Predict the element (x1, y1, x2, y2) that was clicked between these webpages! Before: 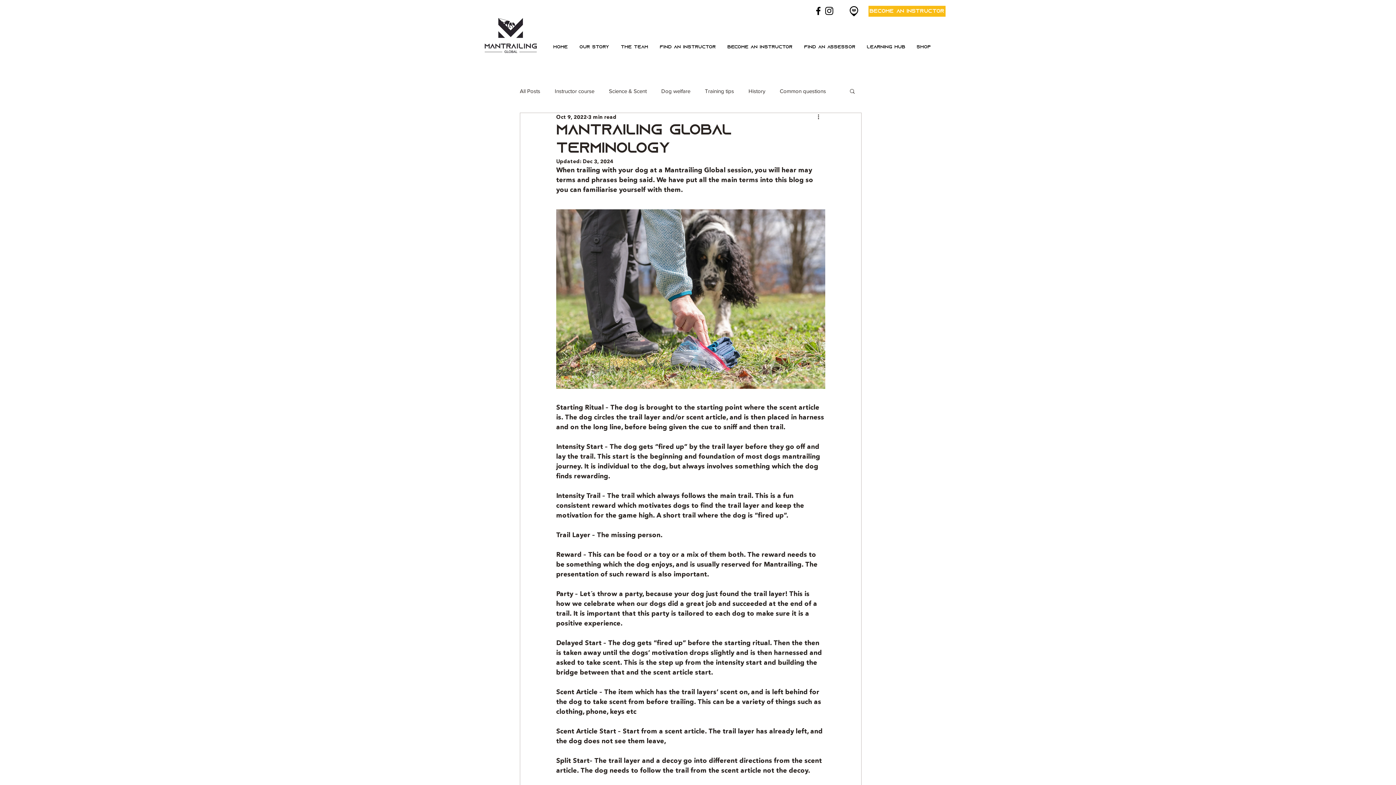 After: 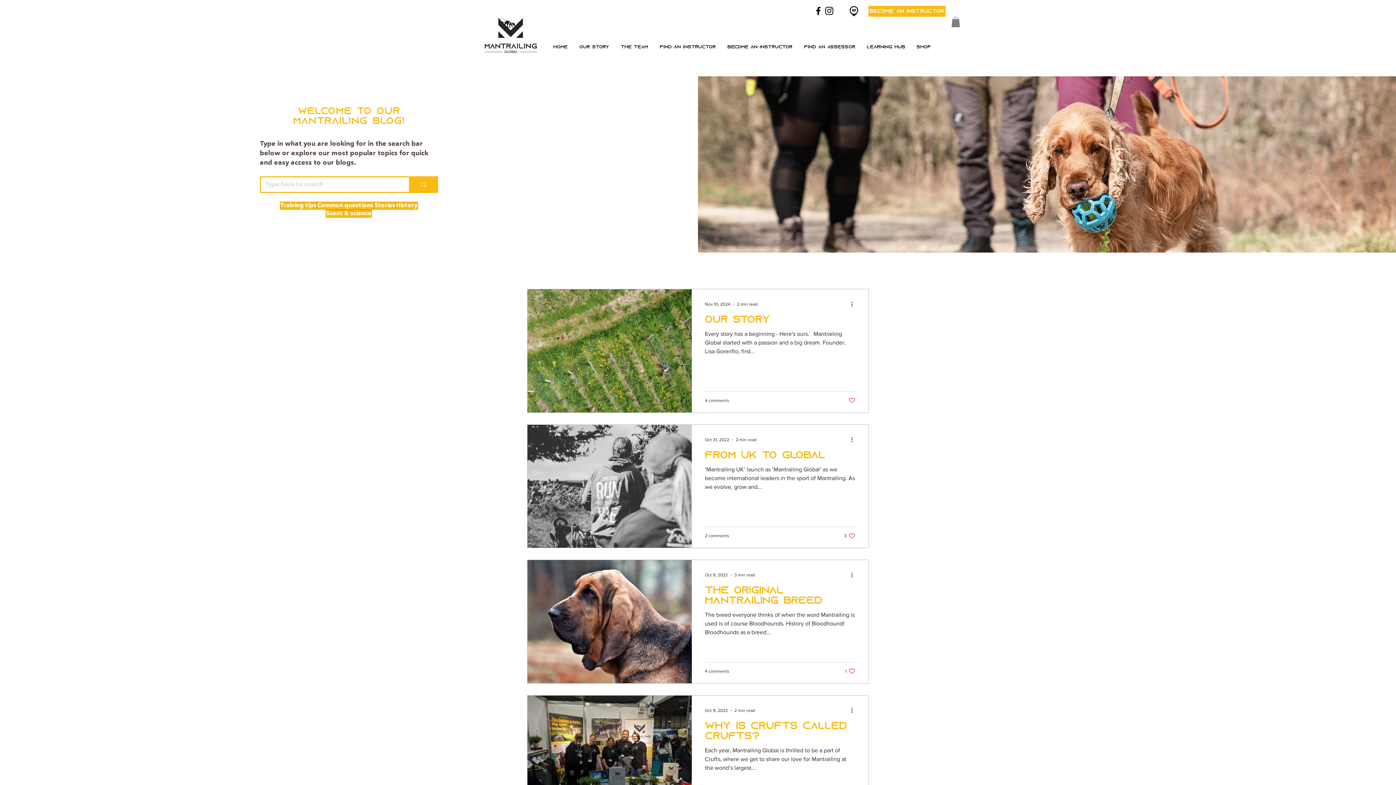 Action: label: History bbox: (748, 87, 765, 94)